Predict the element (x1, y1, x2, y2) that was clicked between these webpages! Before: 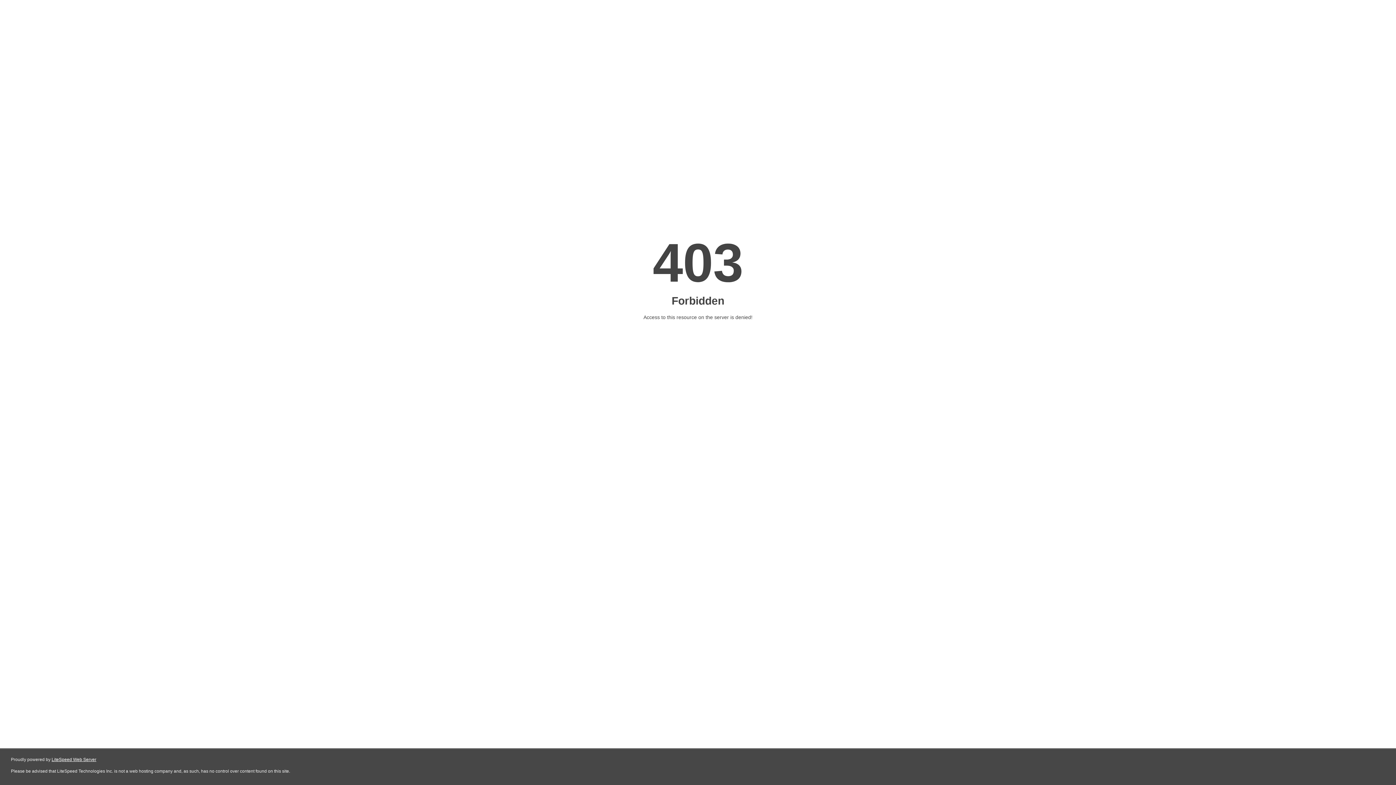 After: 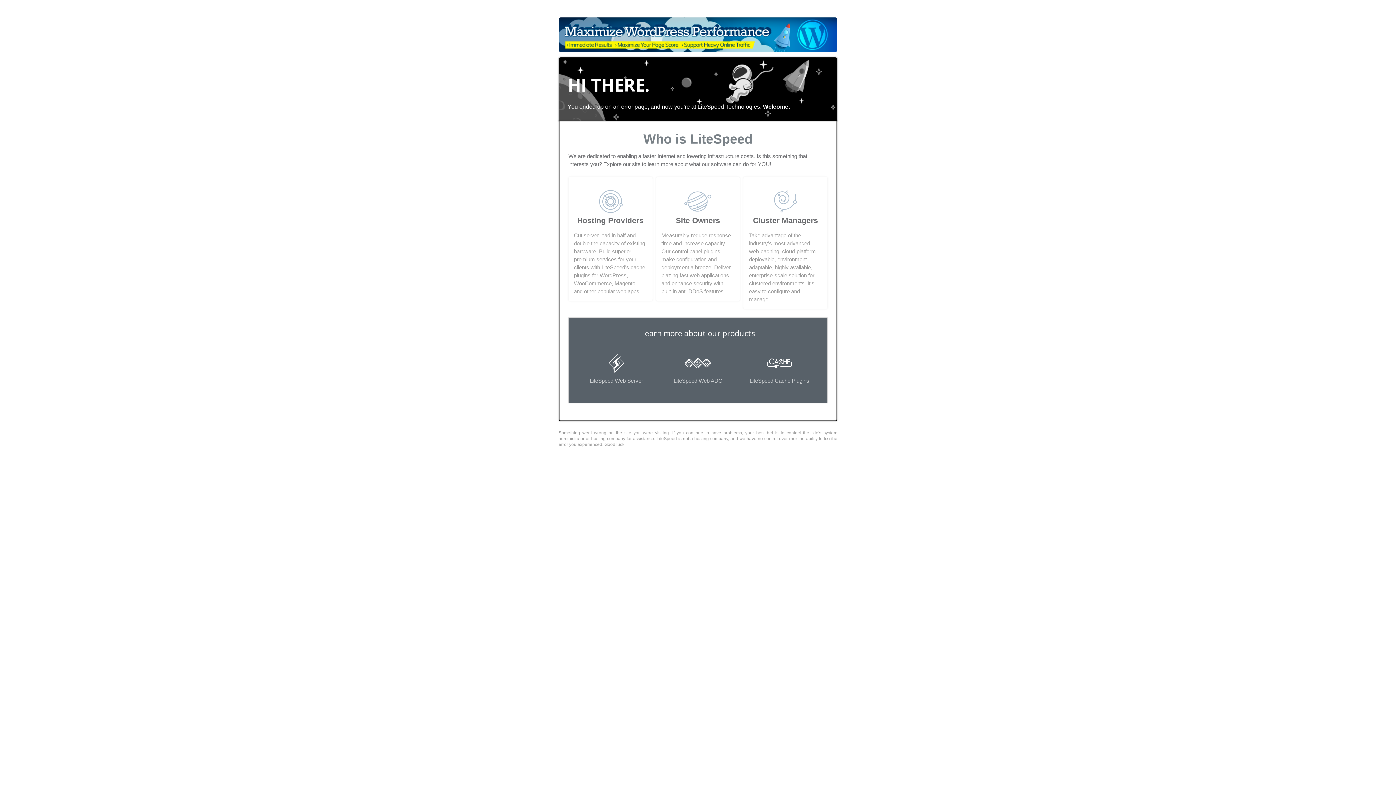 Action: bbox: (51, 757, 96, 762) label: LiteSpeed Web Server